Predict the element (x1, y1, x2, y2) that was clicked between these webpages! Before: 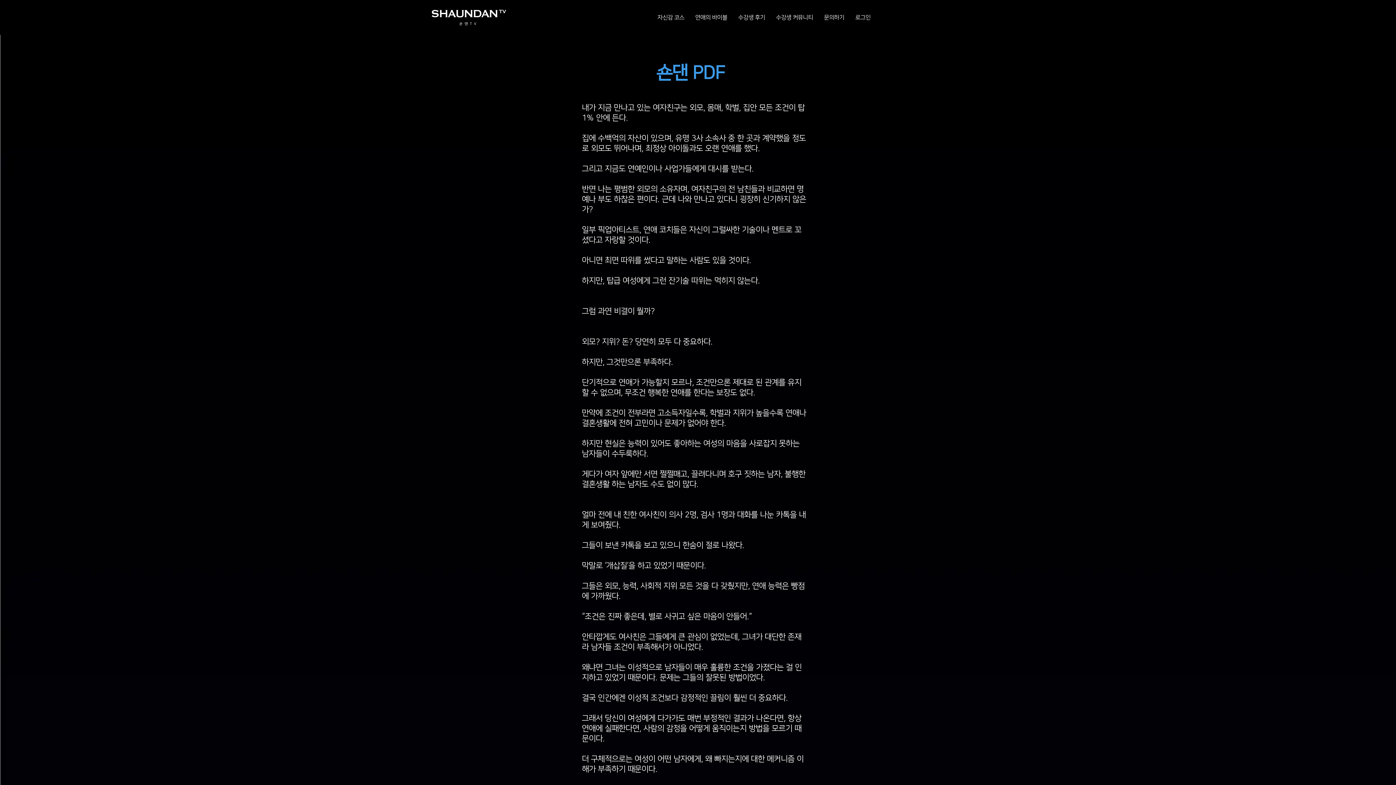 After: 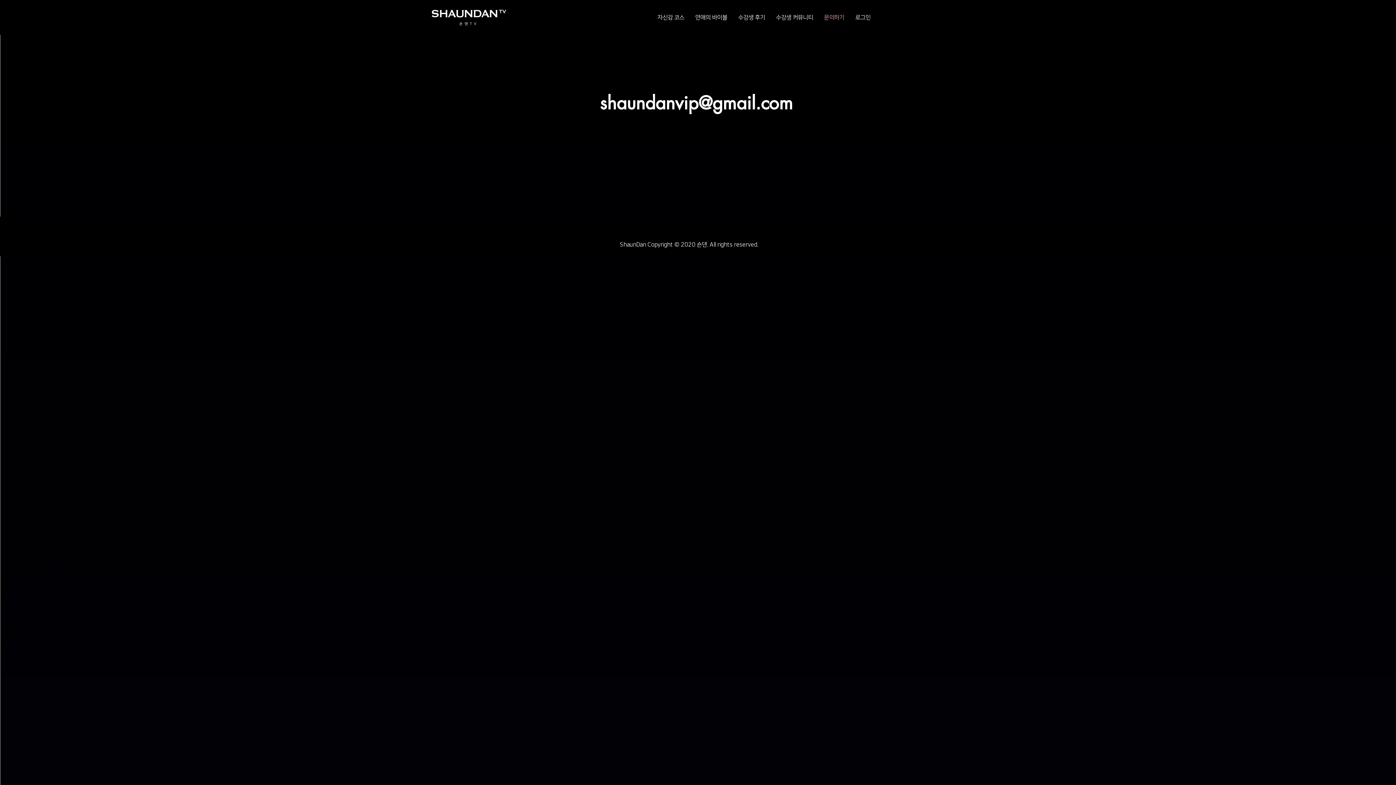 Action: label: 문의하기 bbox: (818, 8, 850, 26)